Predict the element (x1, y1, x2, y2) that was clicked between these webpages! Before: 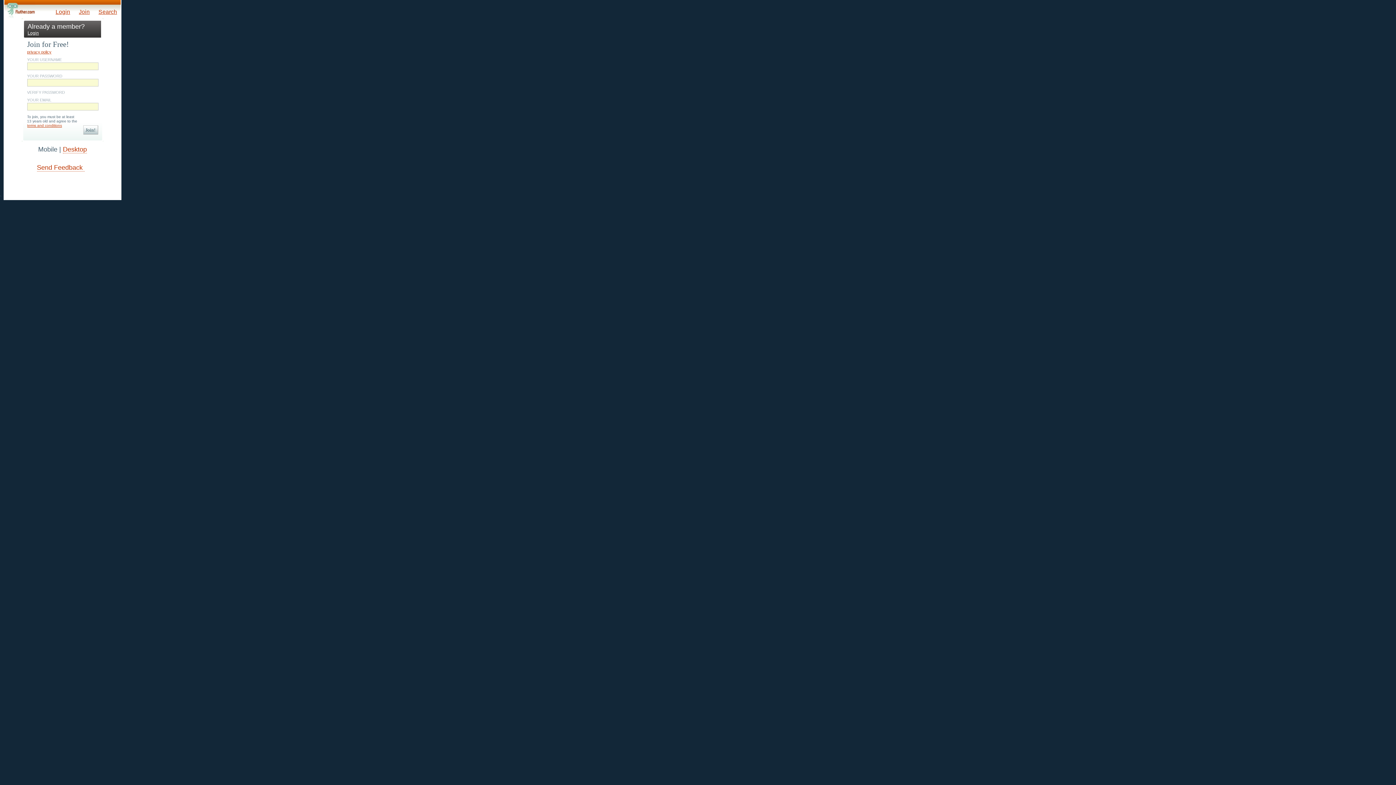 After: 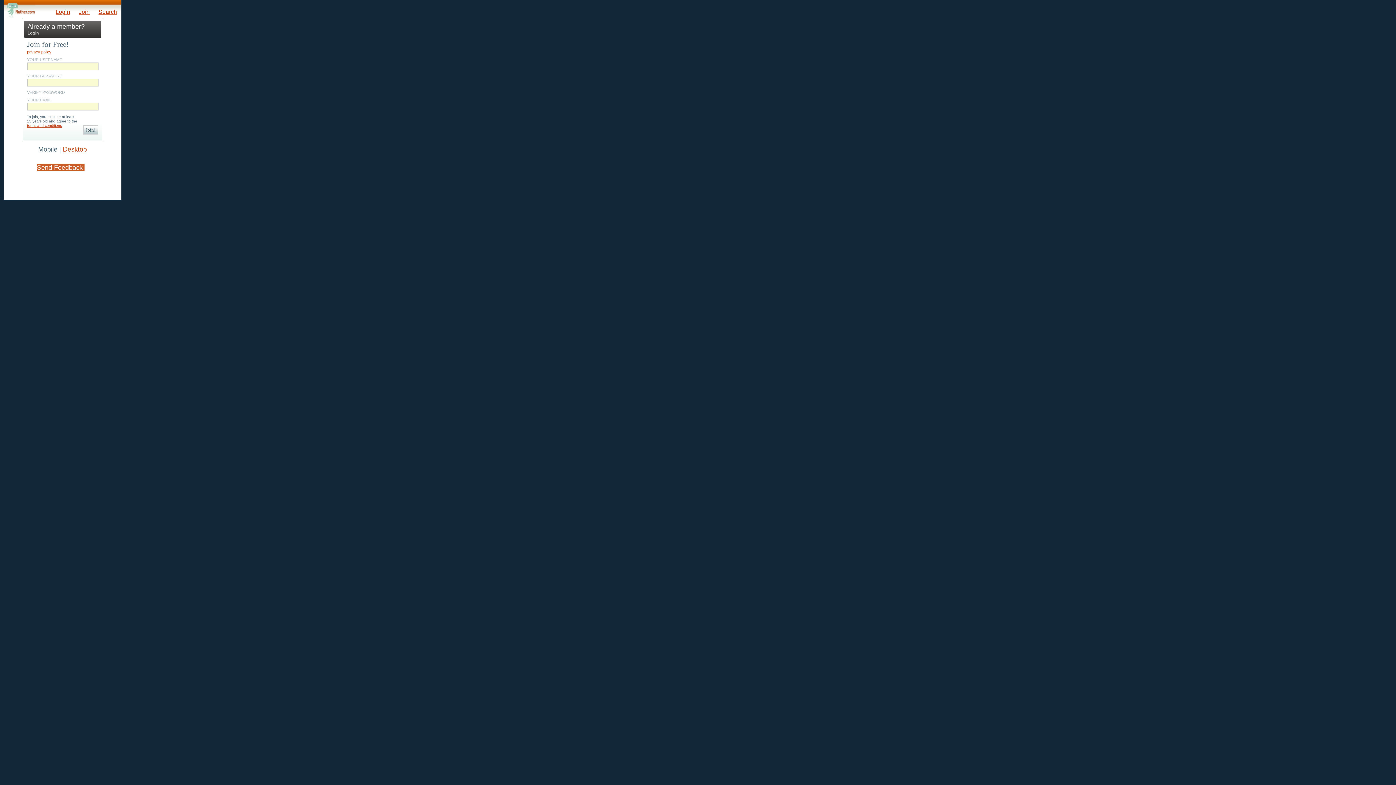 Action: label: Send Feedback  bbox: (36, 163, 84, 171)